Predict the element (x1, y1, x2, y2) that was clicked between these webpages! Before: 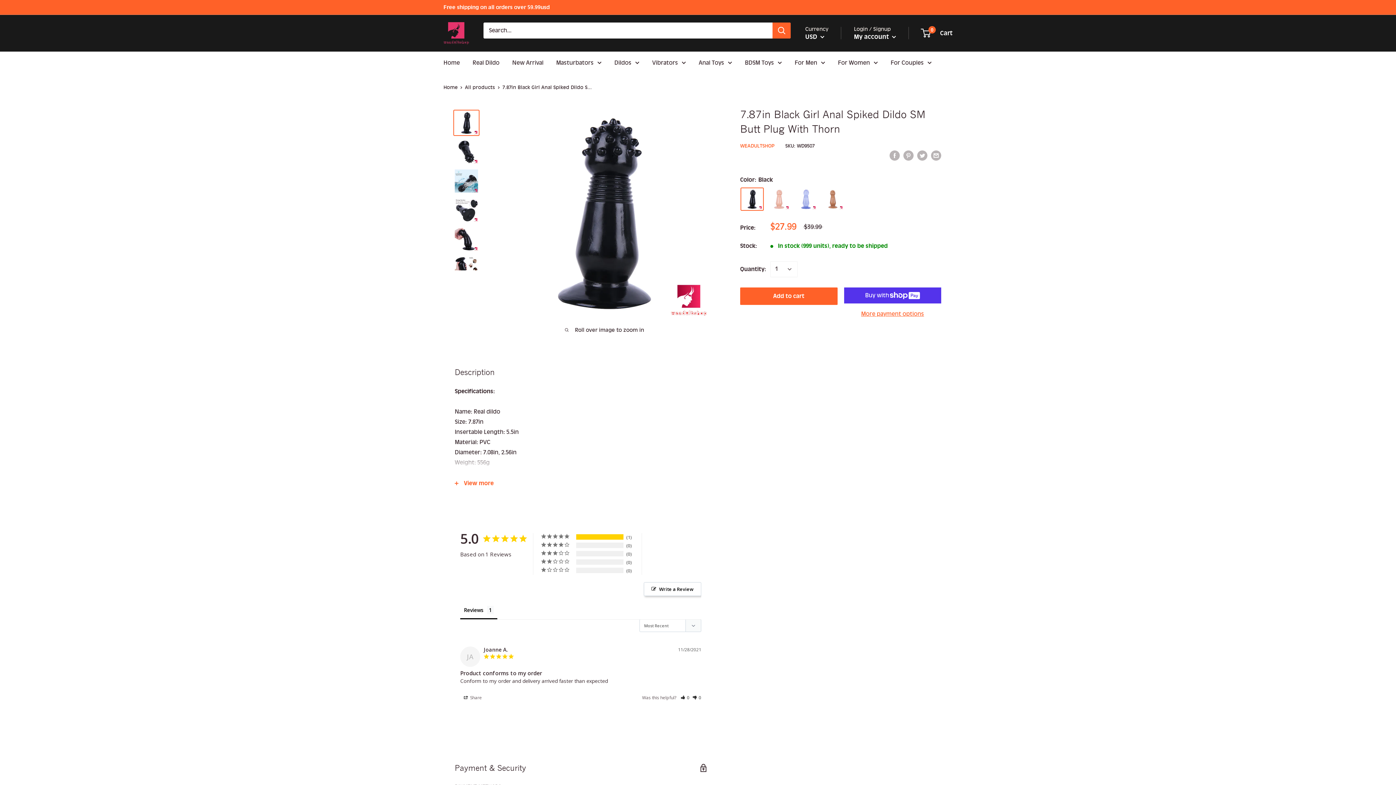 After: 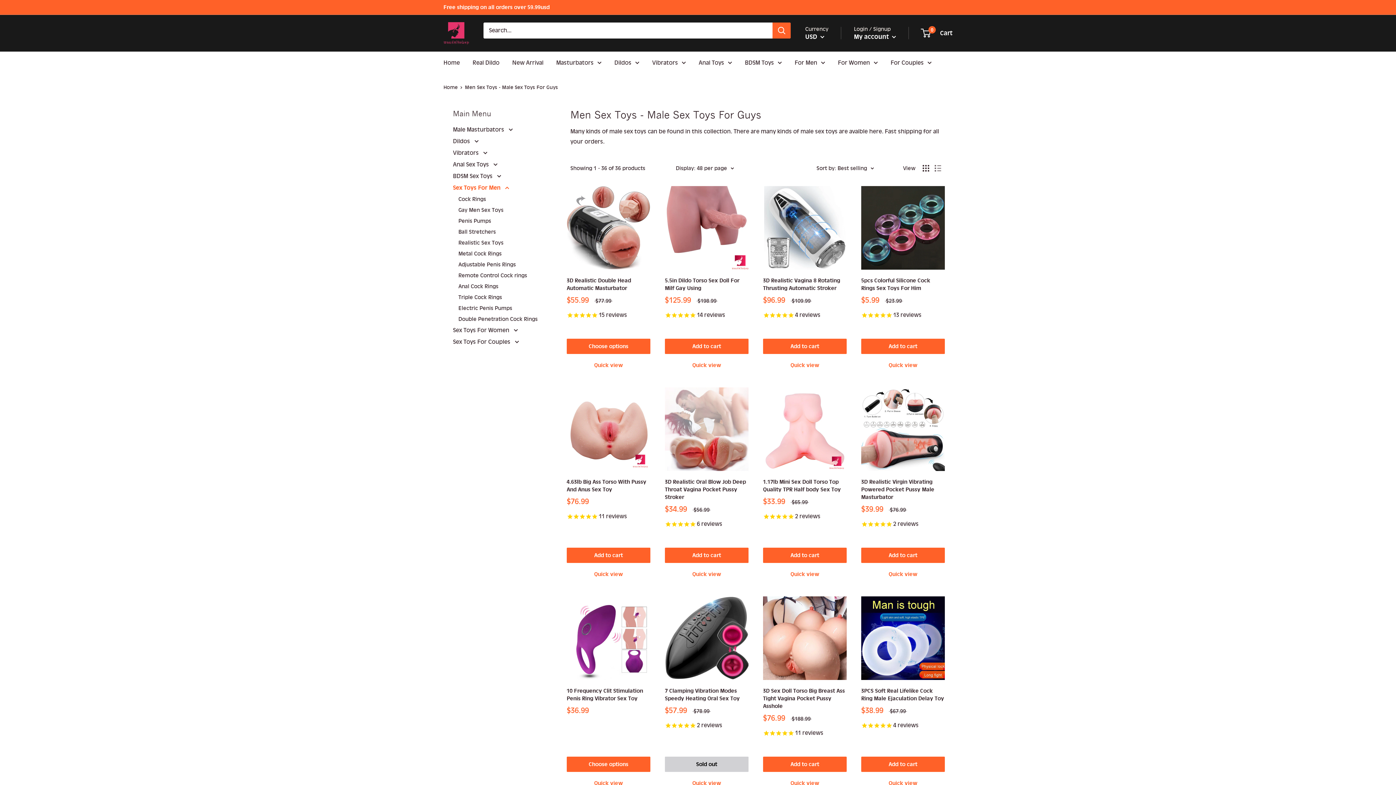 Action: bbox: (794, 57, 825, 67) label: For Men